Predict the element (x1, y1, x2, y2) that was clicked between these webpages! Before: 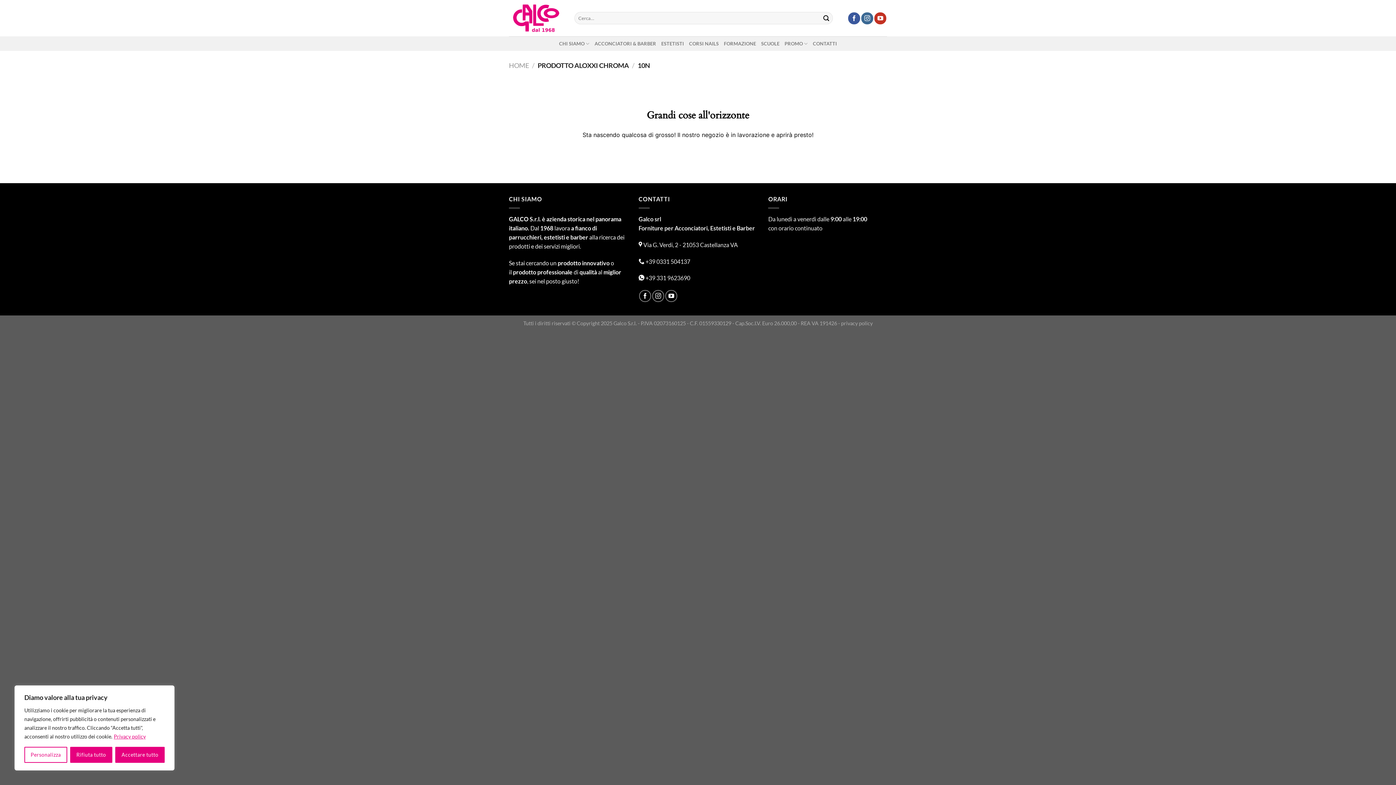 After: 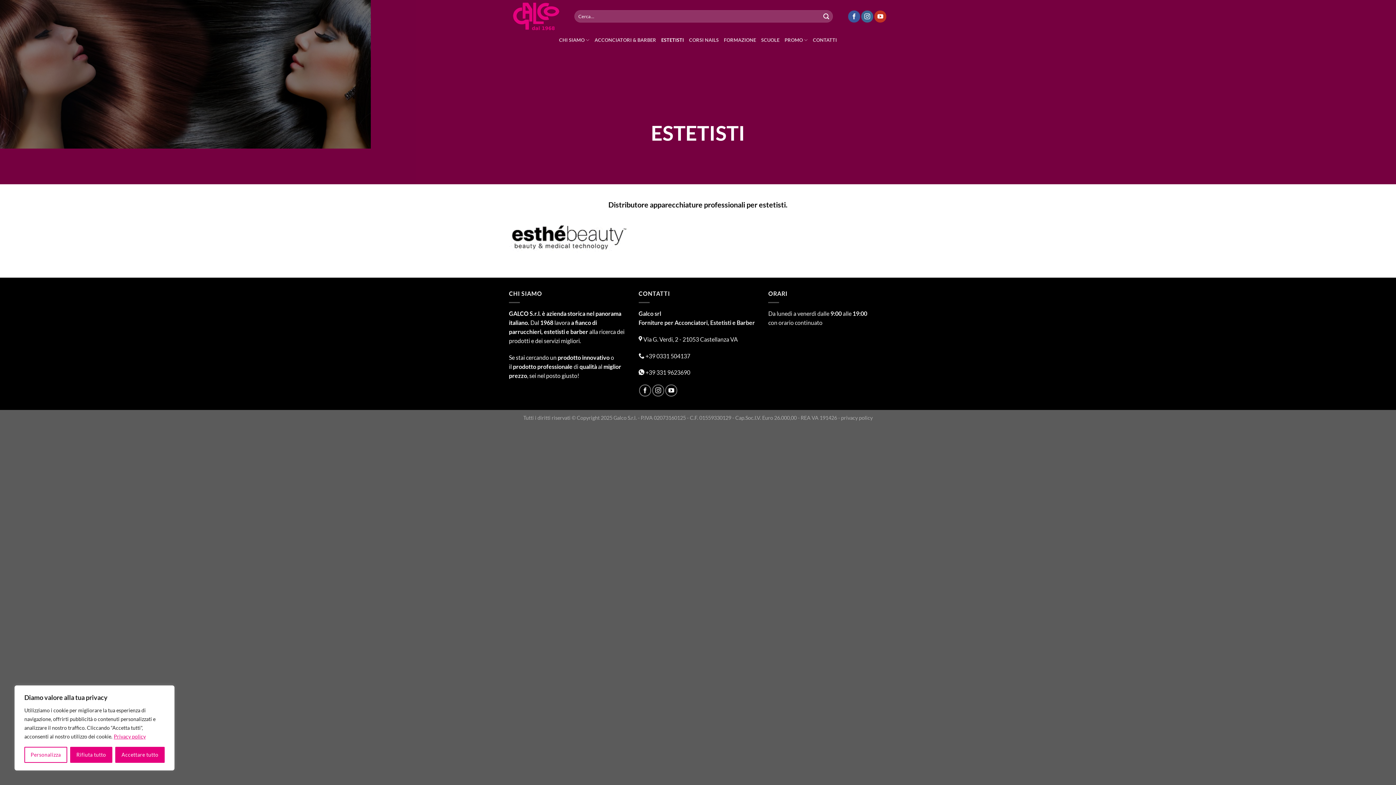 Action: bbox: (661, 36, 684, 50) label: ESTETISTI